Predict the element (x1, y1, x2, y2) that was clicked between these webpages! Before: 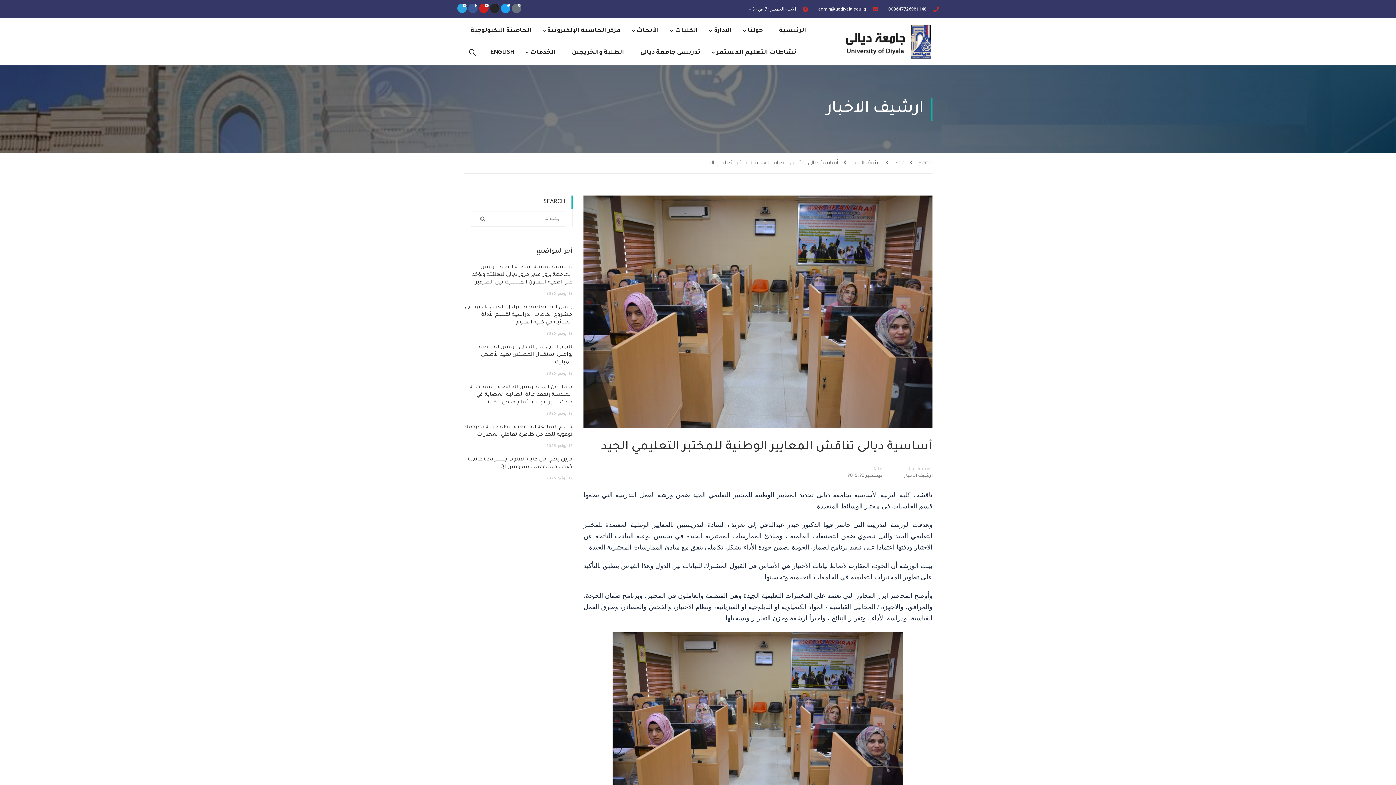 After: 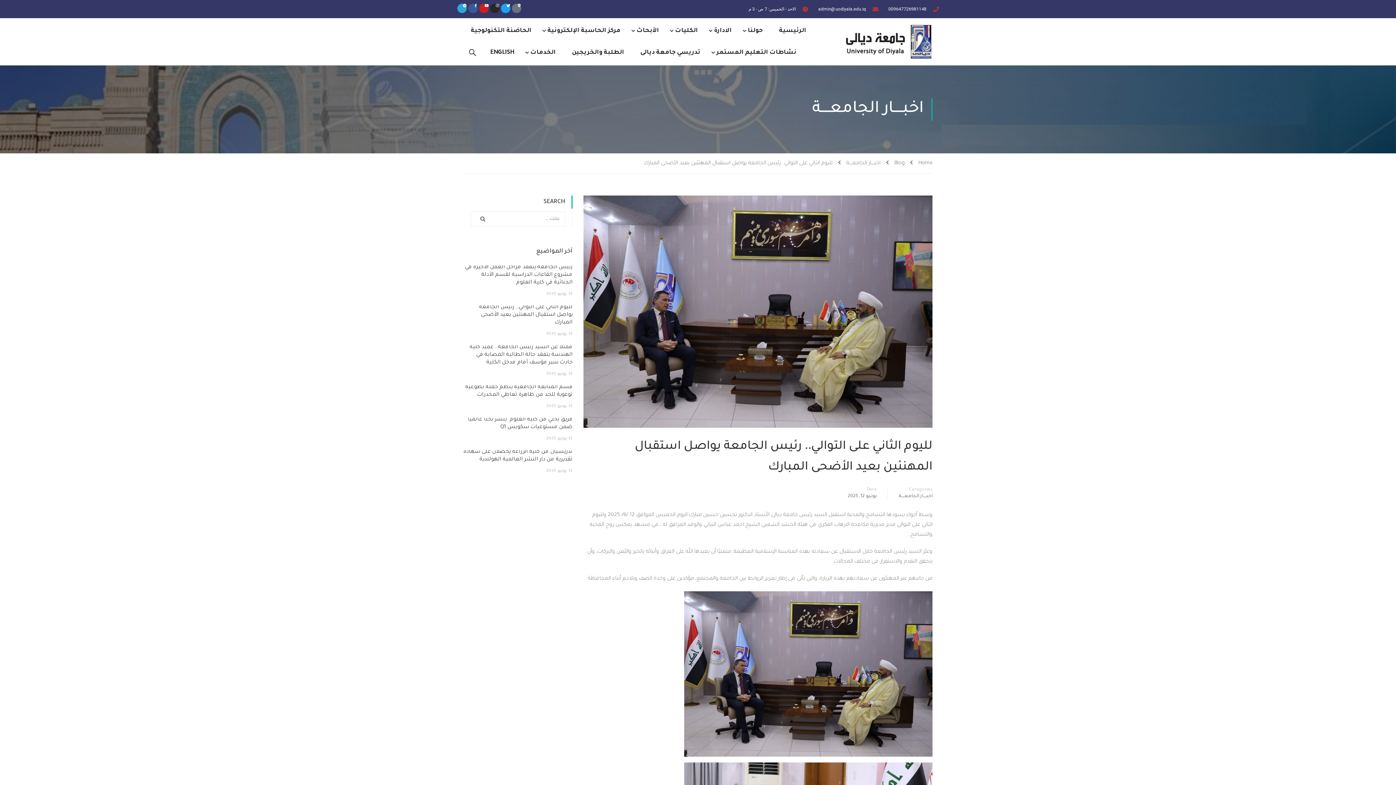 Action: bbox: (479, 344, 572, 365) label: لليوم الثاني على التوالي.. رئيس الجامعة يواصل استقبال المهنئين بعيد الأضحى المبارك